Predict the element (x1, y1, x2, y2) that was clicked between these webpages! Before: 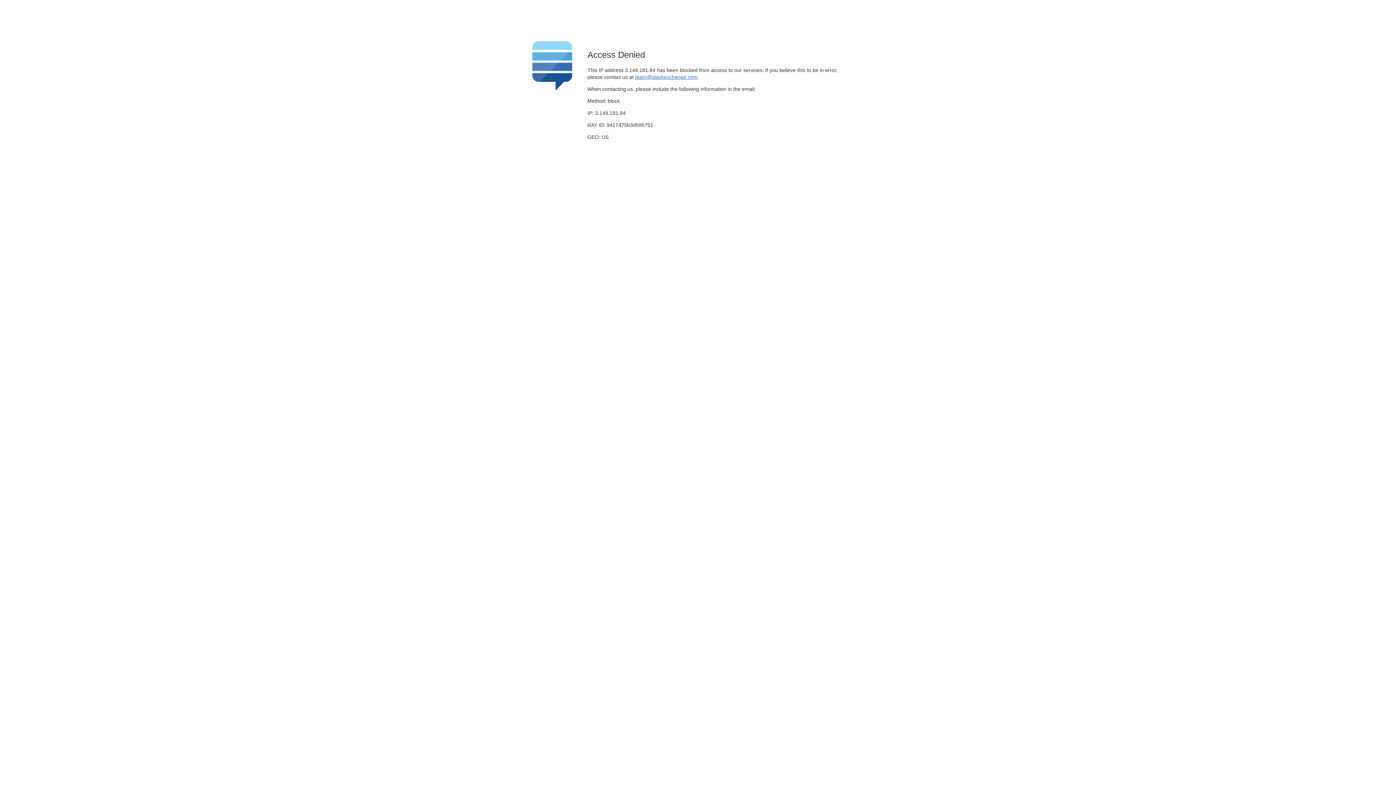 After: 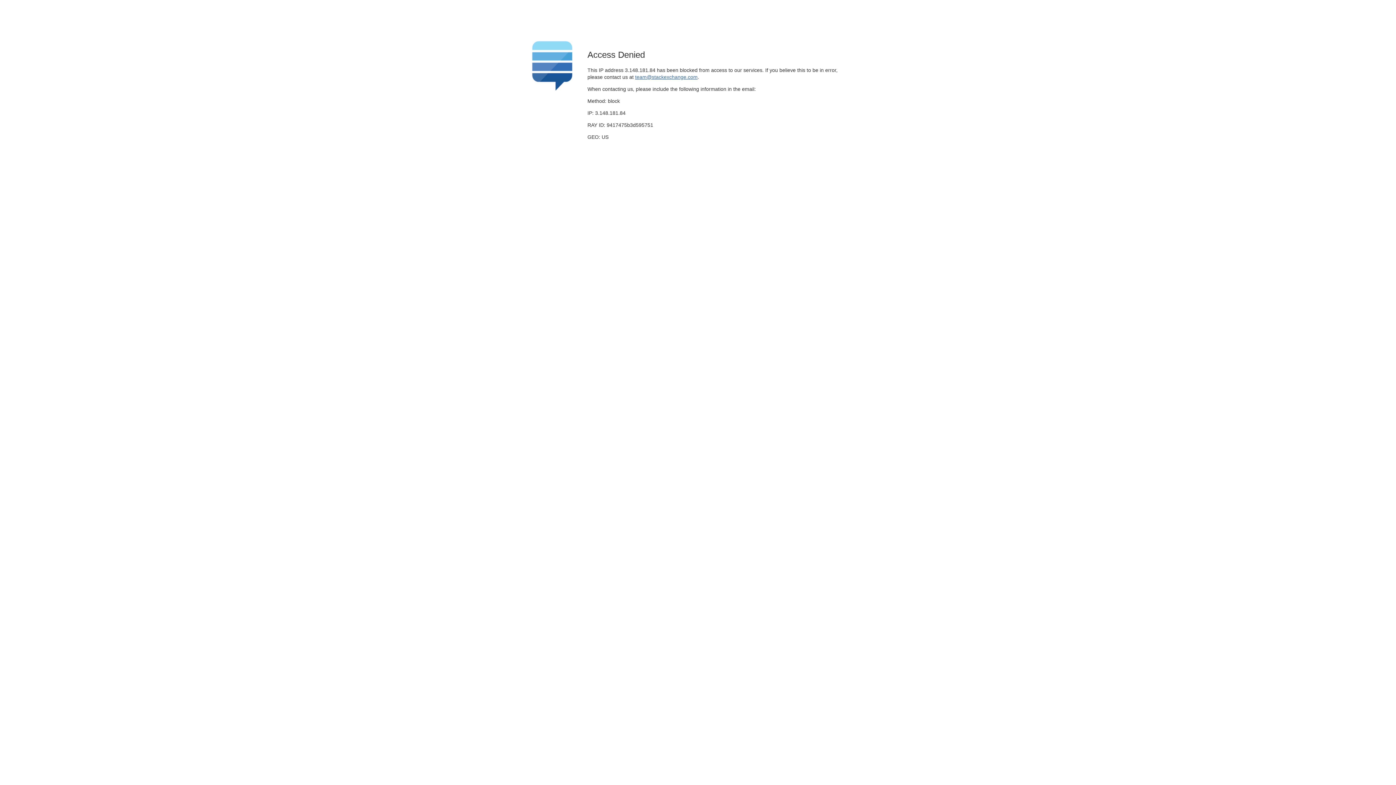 Action: bbox: (635, 74, 697, 79) label: team@stackexchange.com